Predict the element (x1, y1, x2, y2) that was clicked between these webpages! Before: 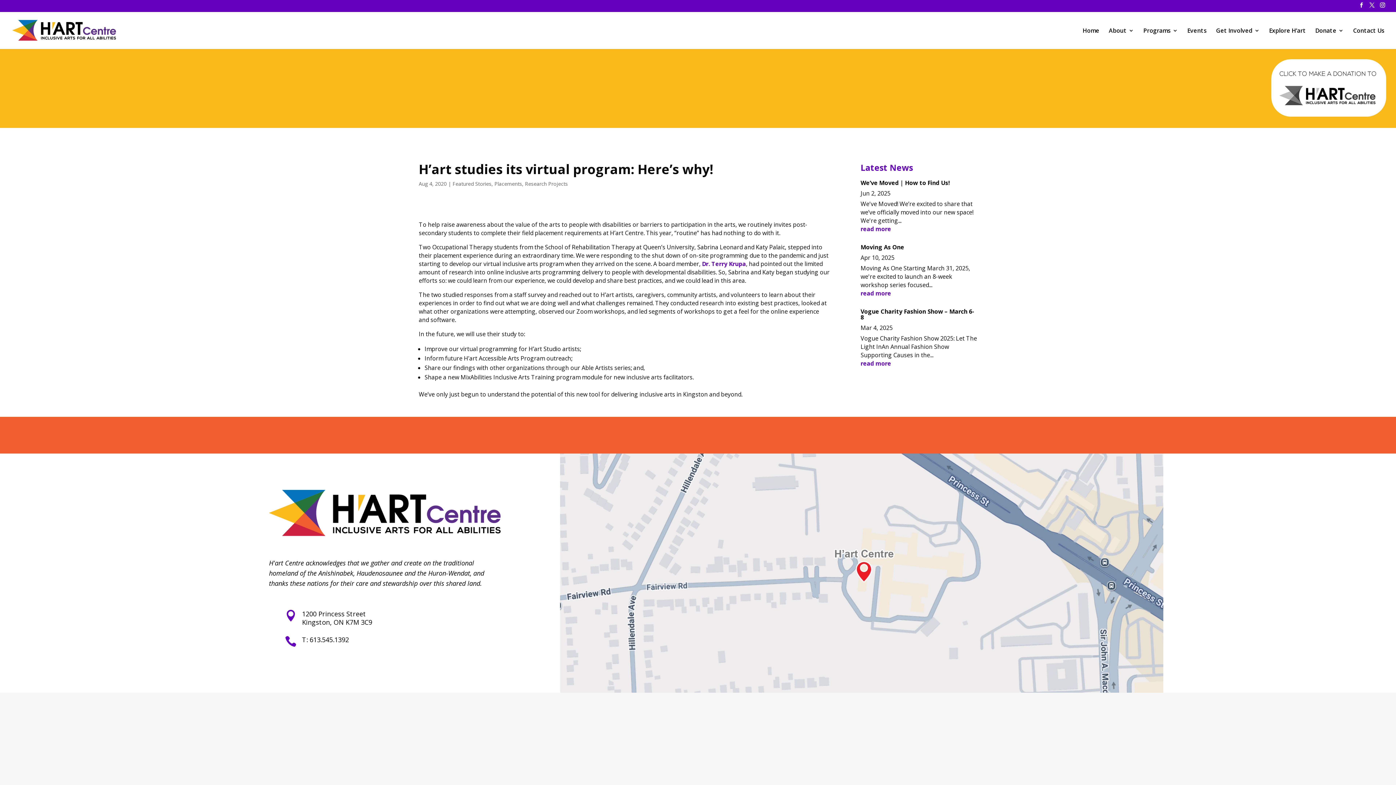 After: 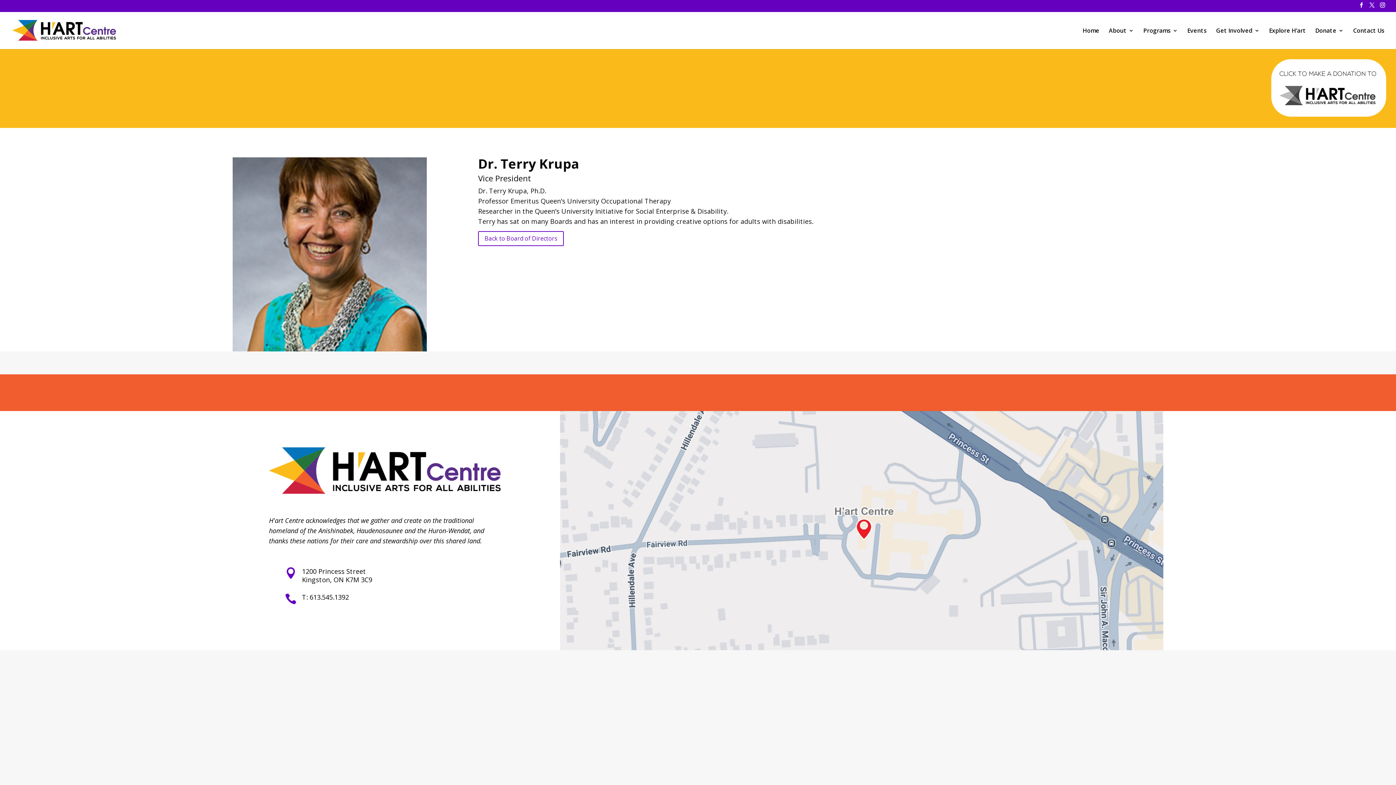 Action: label: Dr. Terry Krupa bbox: (702, 259, 746, 267)